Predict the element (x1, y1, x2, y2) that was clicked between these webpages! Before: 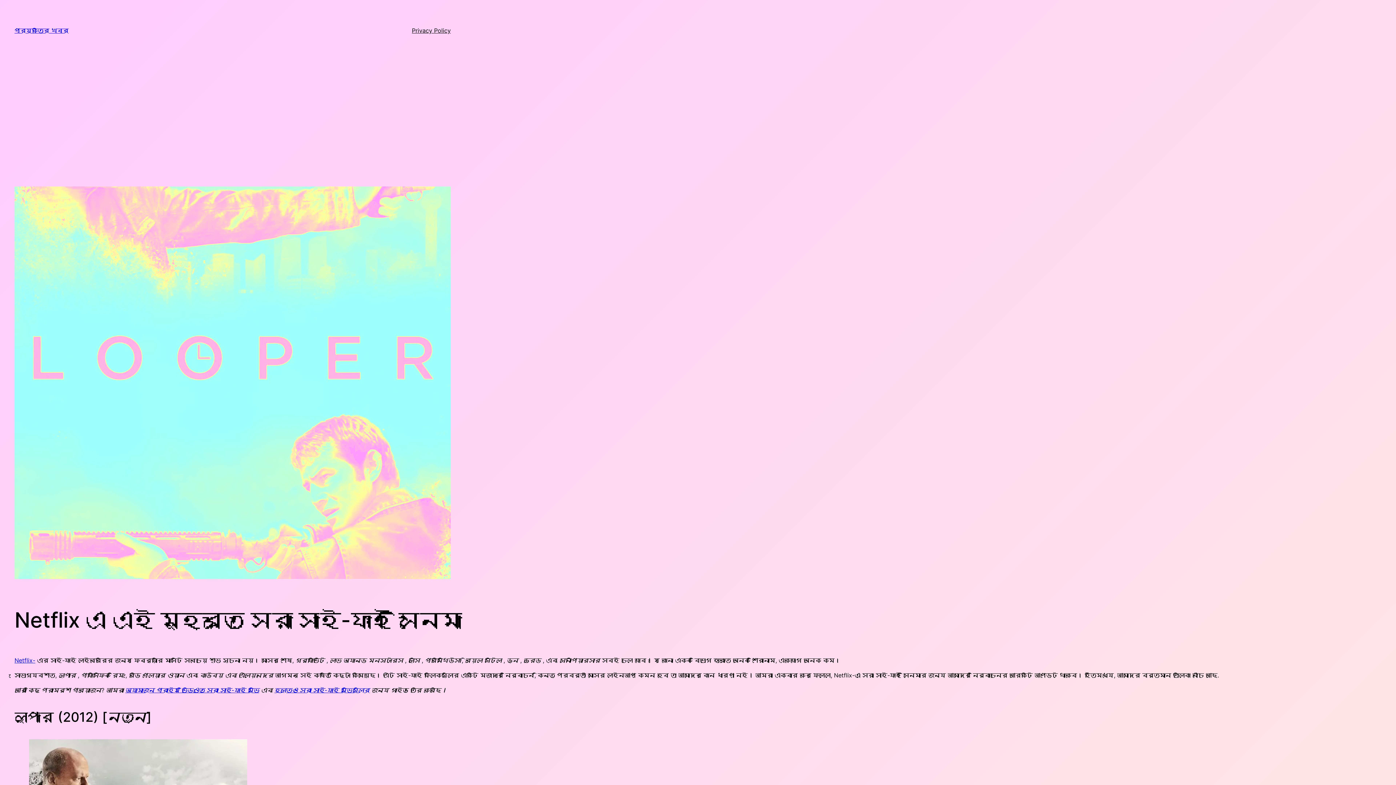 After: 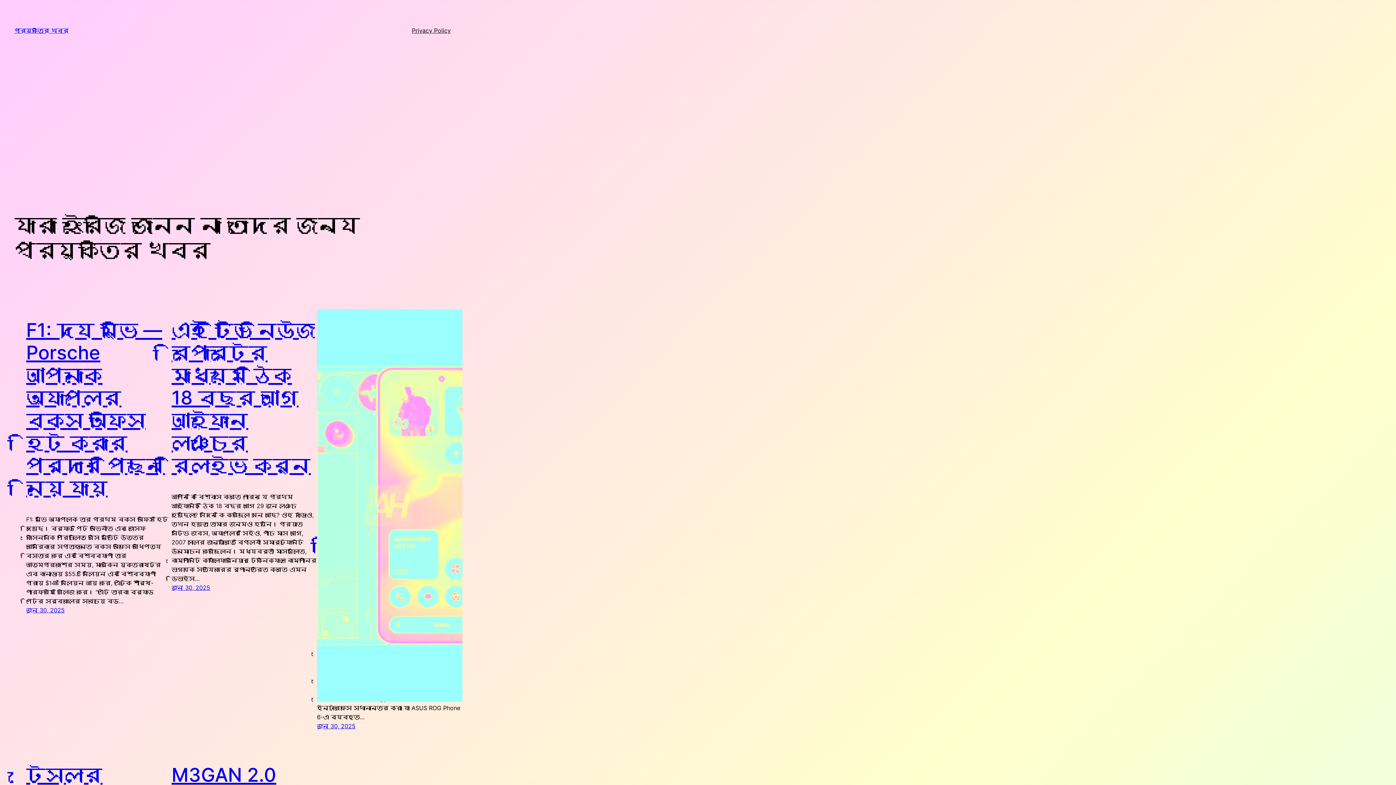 Action: bbox: (14, 26, 68, 34) label: প্রযুক্তির খবর